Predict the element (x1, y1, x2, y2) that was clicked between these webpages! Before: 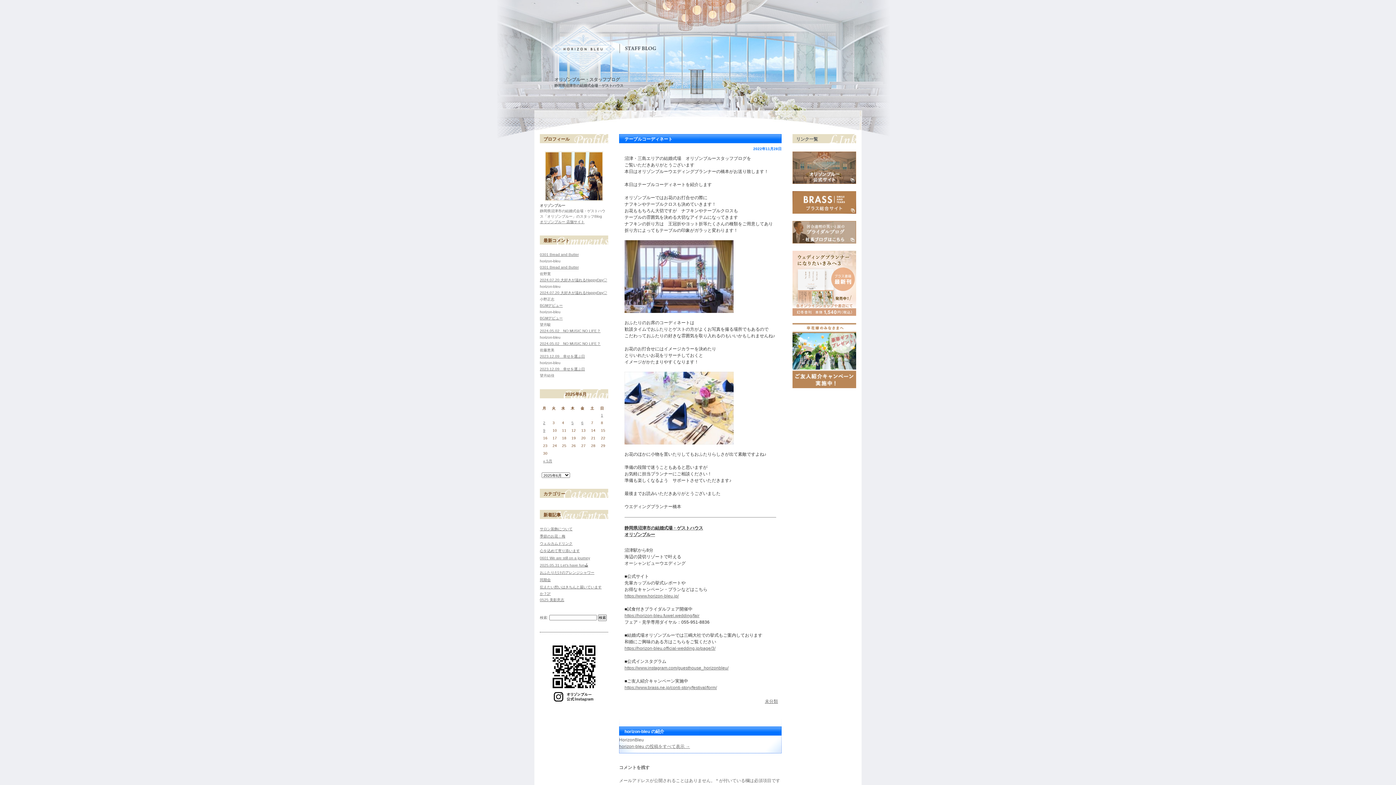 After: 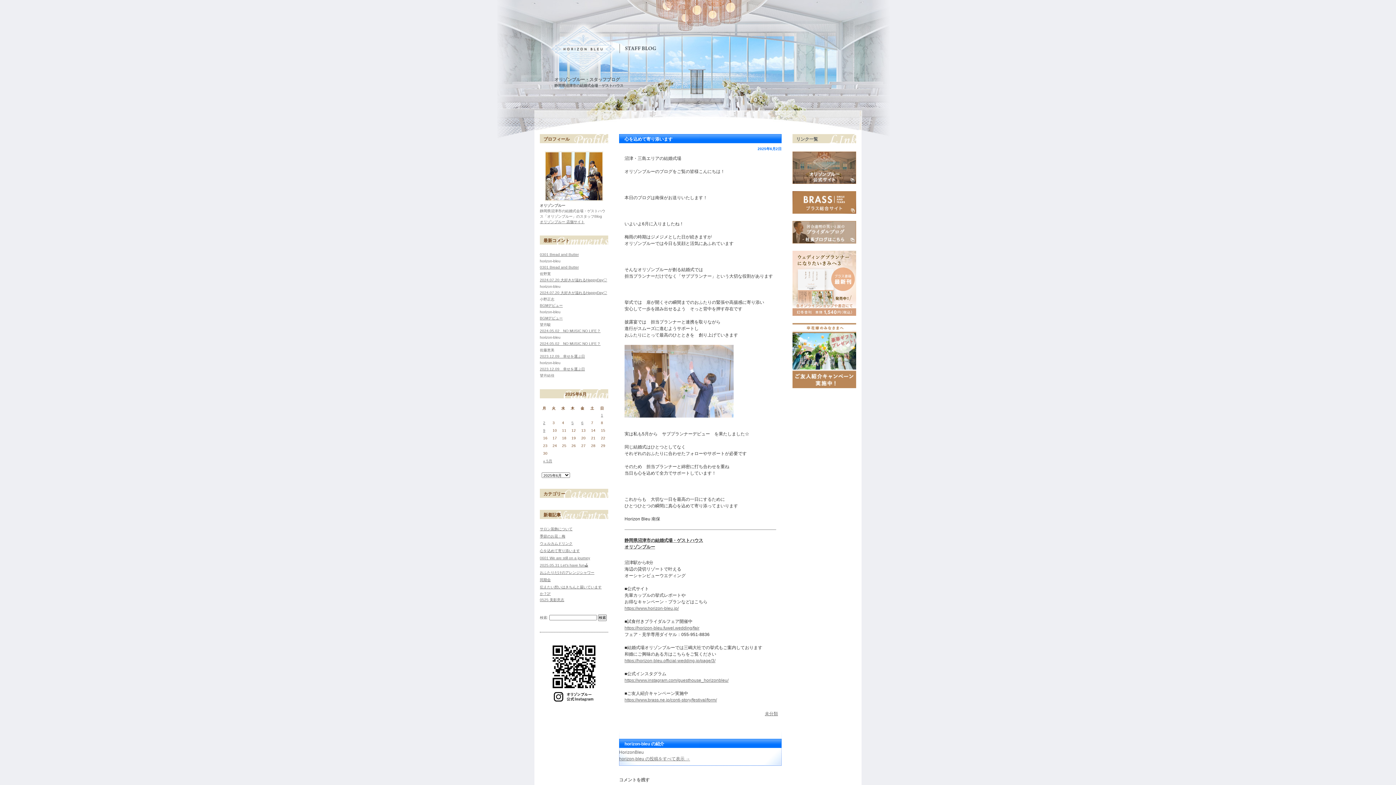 Action: label: 心を込めて寄り添います bbox: (540, 549, 580, 553)